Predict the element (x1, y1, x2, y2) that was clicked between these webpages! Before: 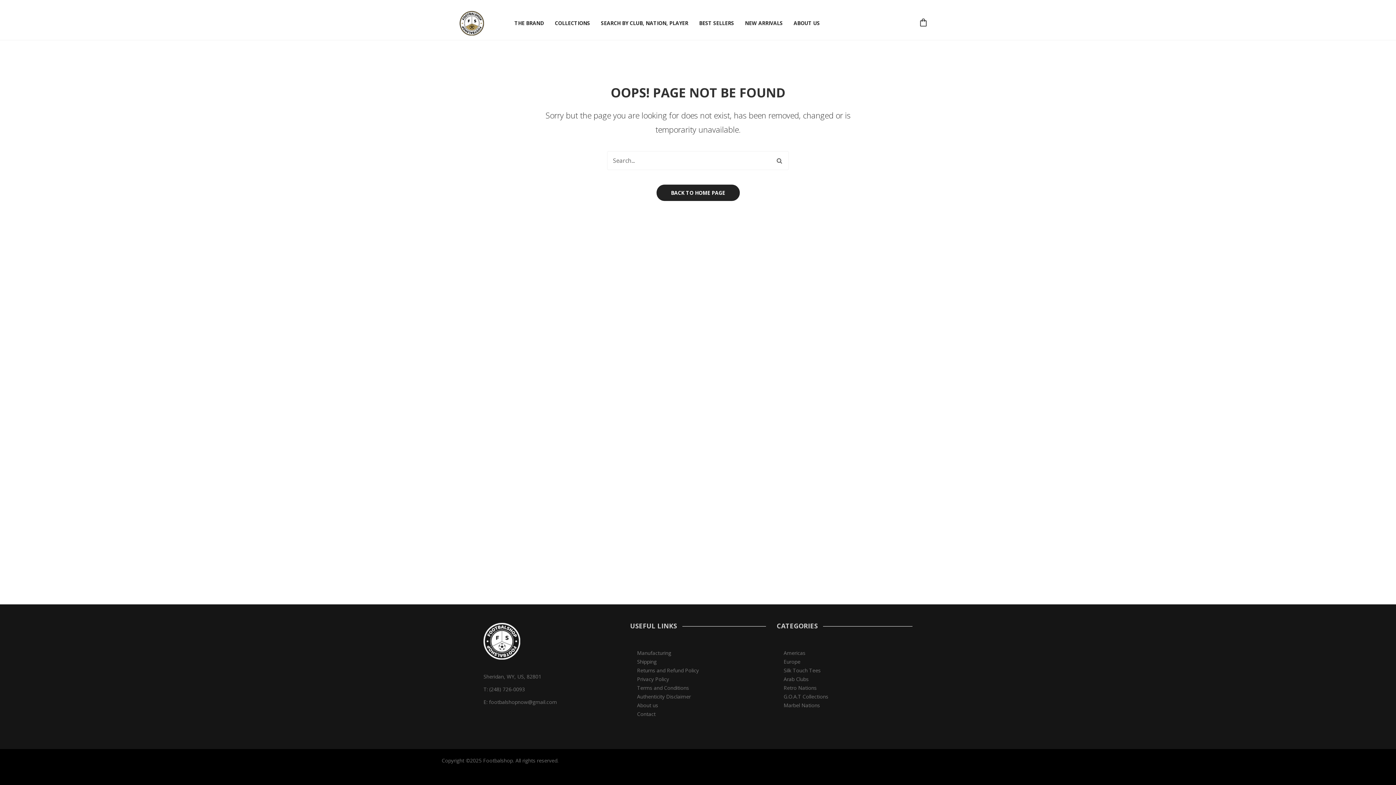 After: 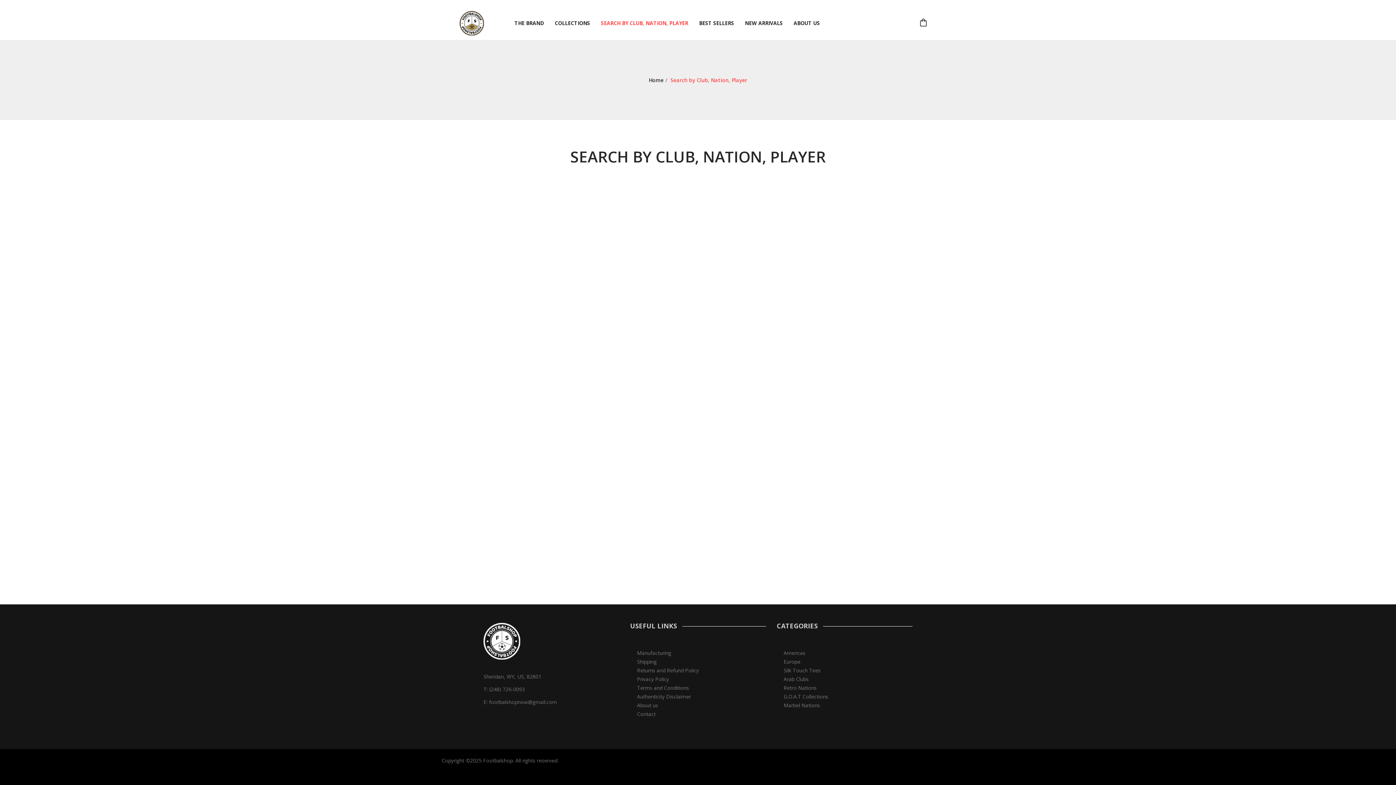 Action: bbox: (601, 13, 688, 33) label: SEARCH BY CLUB, NATION, PLAYER